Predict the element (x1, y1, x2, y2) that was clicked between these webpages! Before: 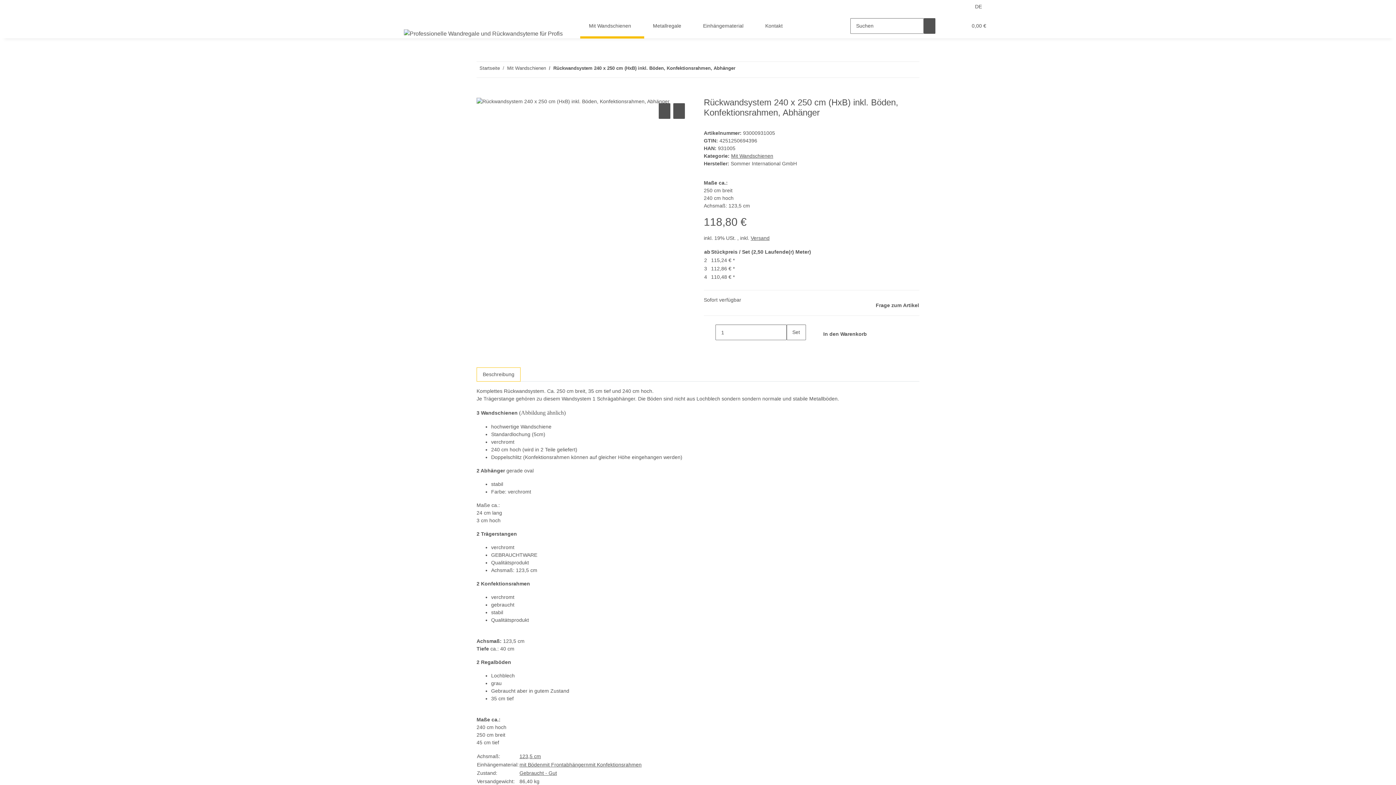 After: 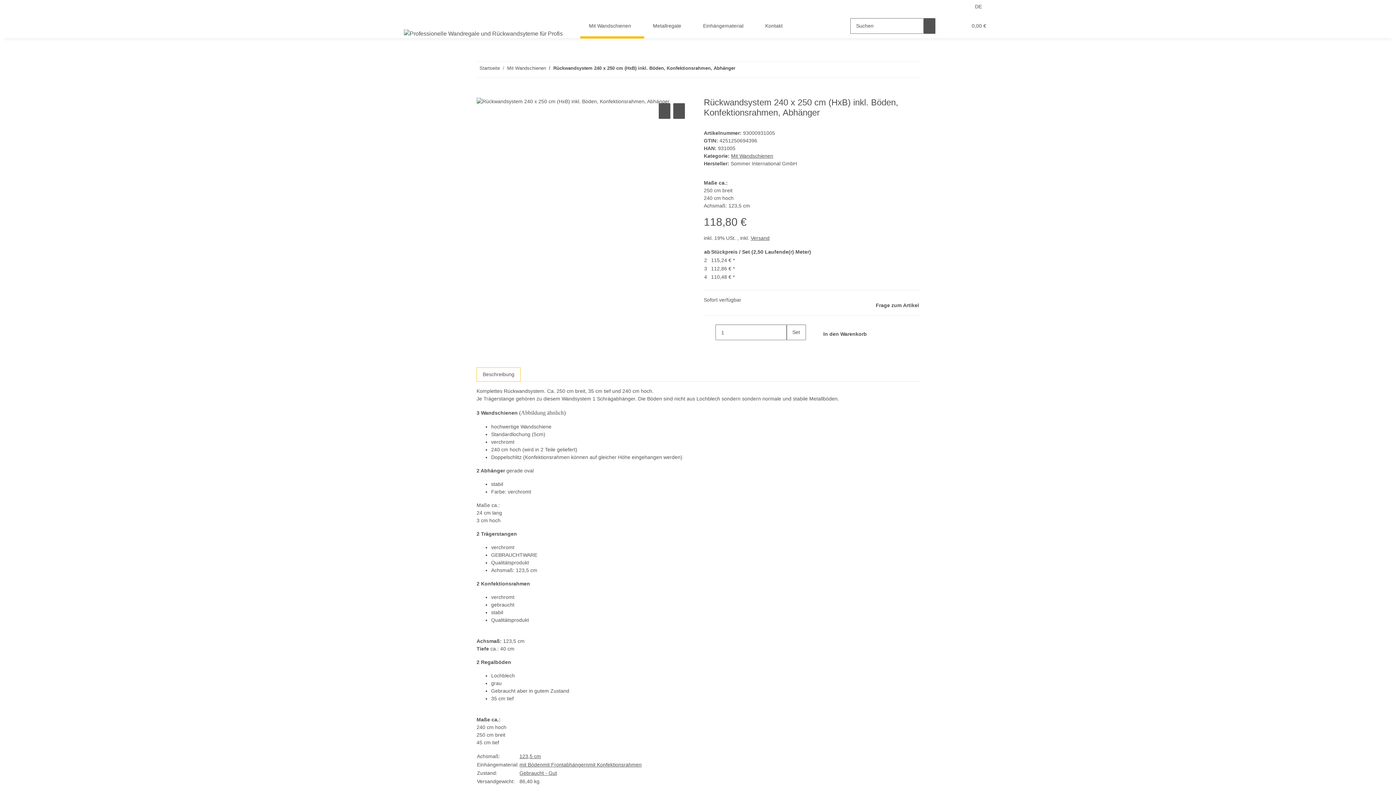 Action: label: Wunschzettel bbox: (953, 13, 964, 38)